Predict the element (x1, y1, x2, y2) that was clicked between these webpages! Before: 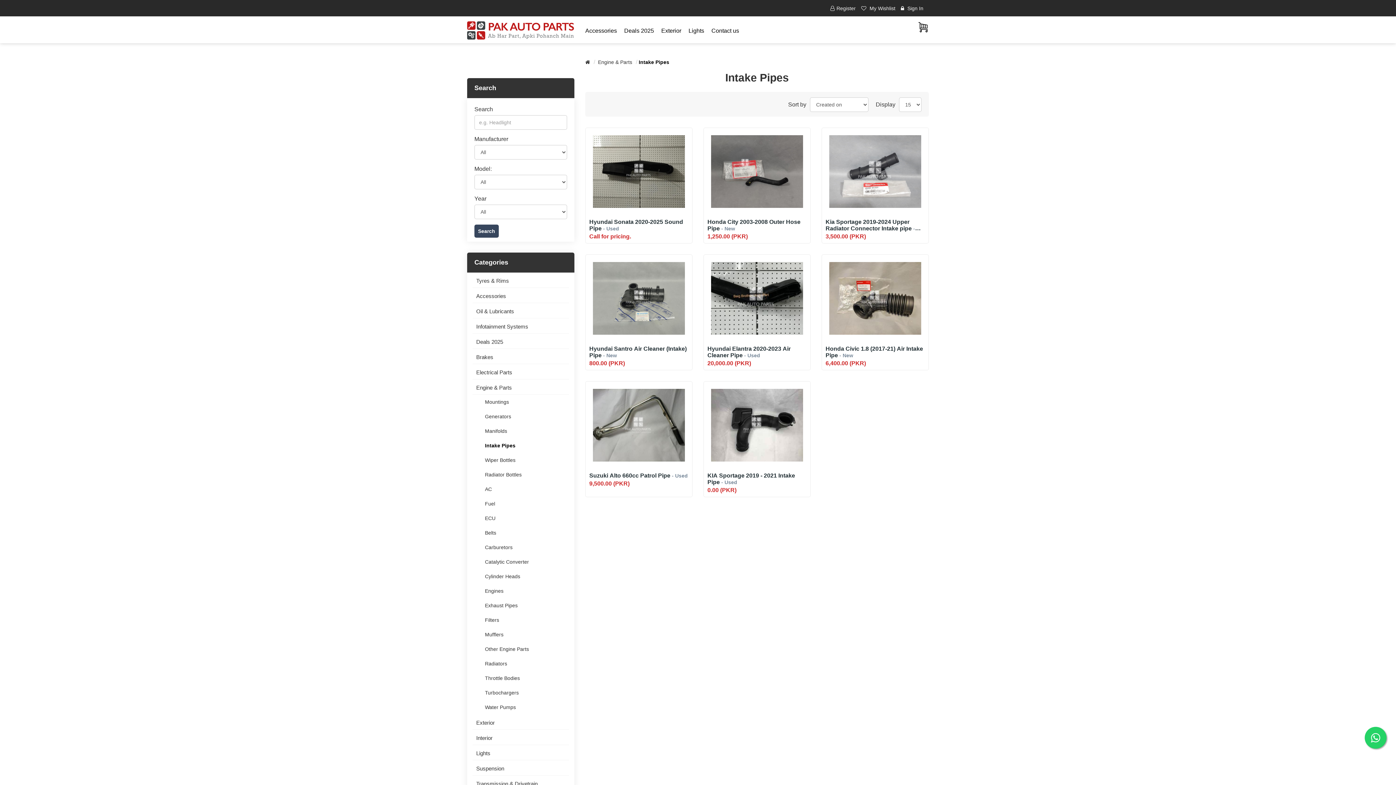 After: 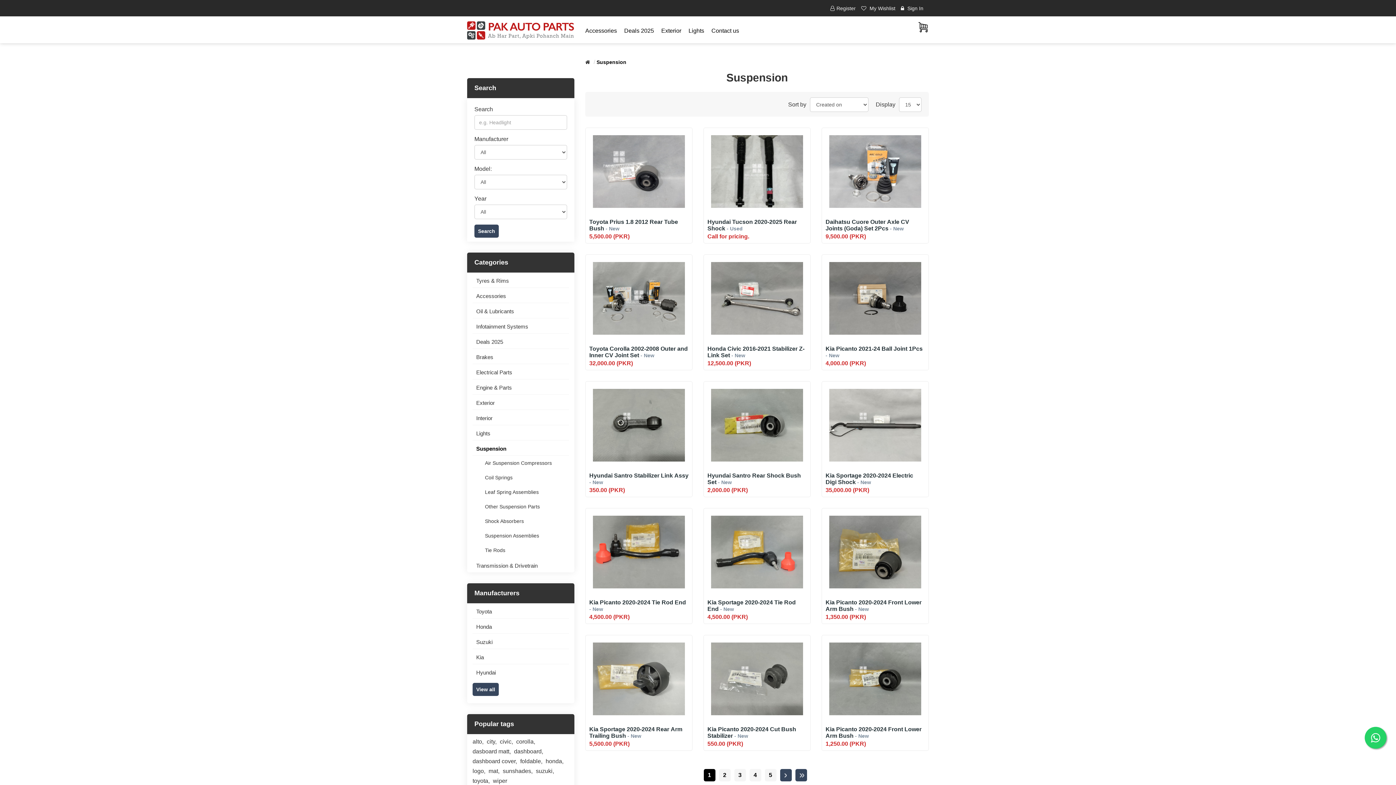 Action: bbox: (472, 760, 569, 775) label: Suspension